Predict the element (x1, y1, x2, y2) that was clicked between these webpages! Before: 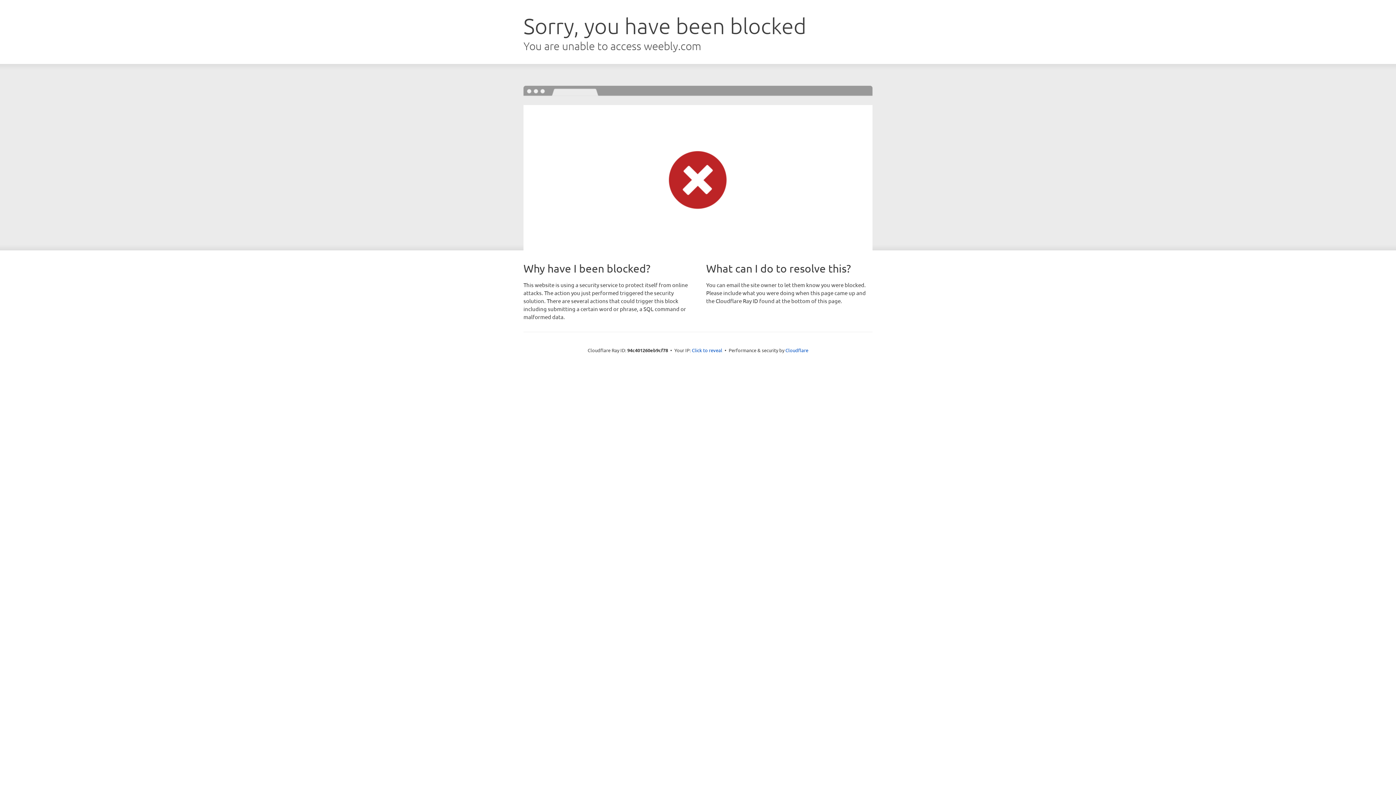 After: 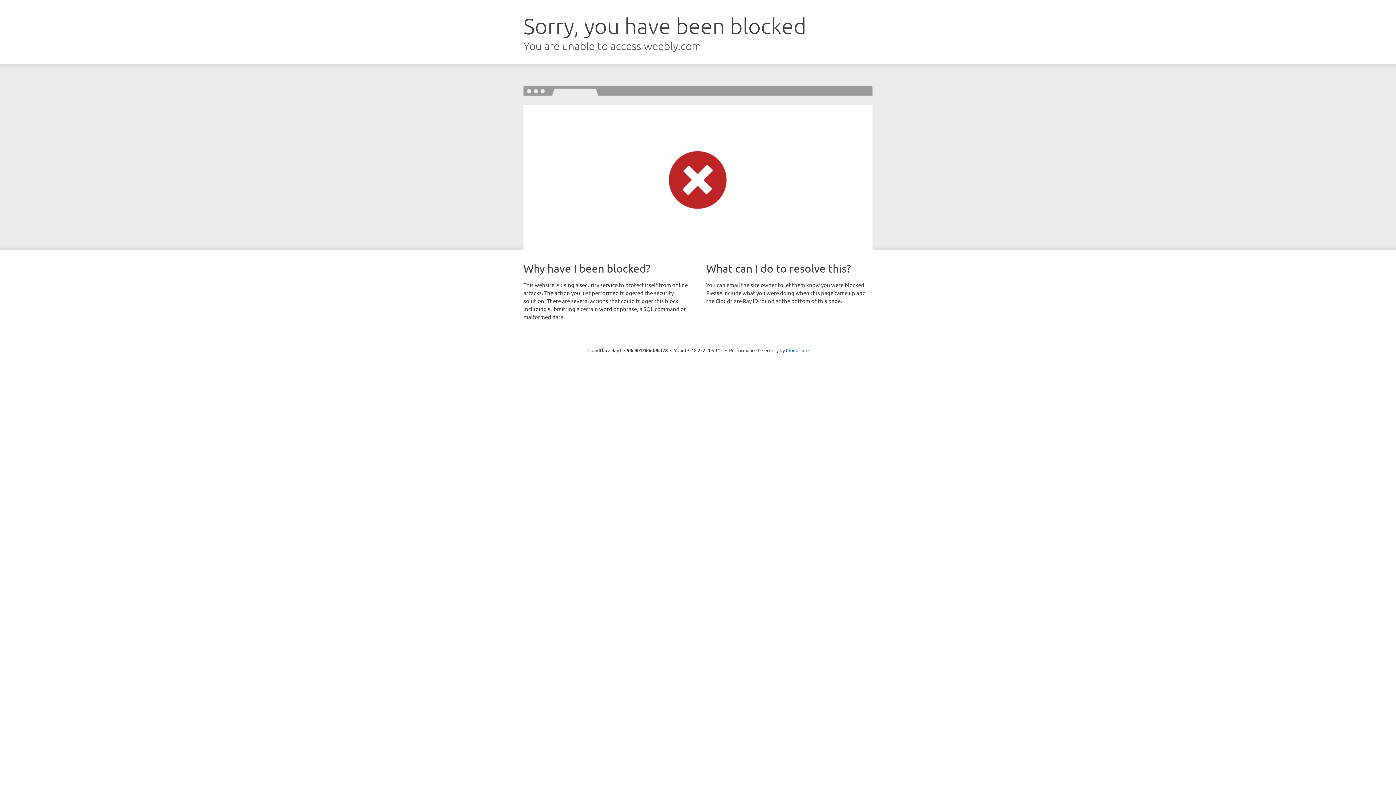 Action: label: Click to reveal bbox: (692, 346, 722, 353)